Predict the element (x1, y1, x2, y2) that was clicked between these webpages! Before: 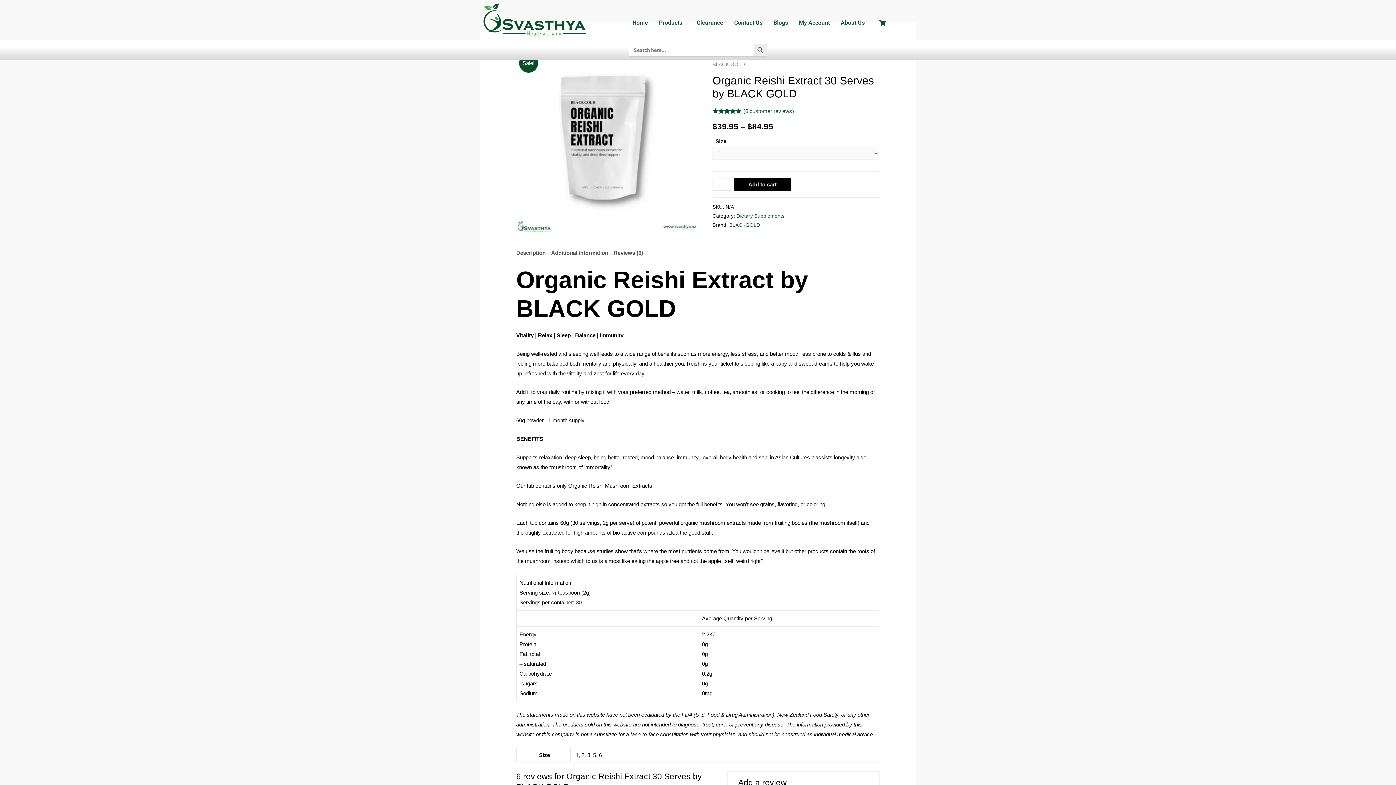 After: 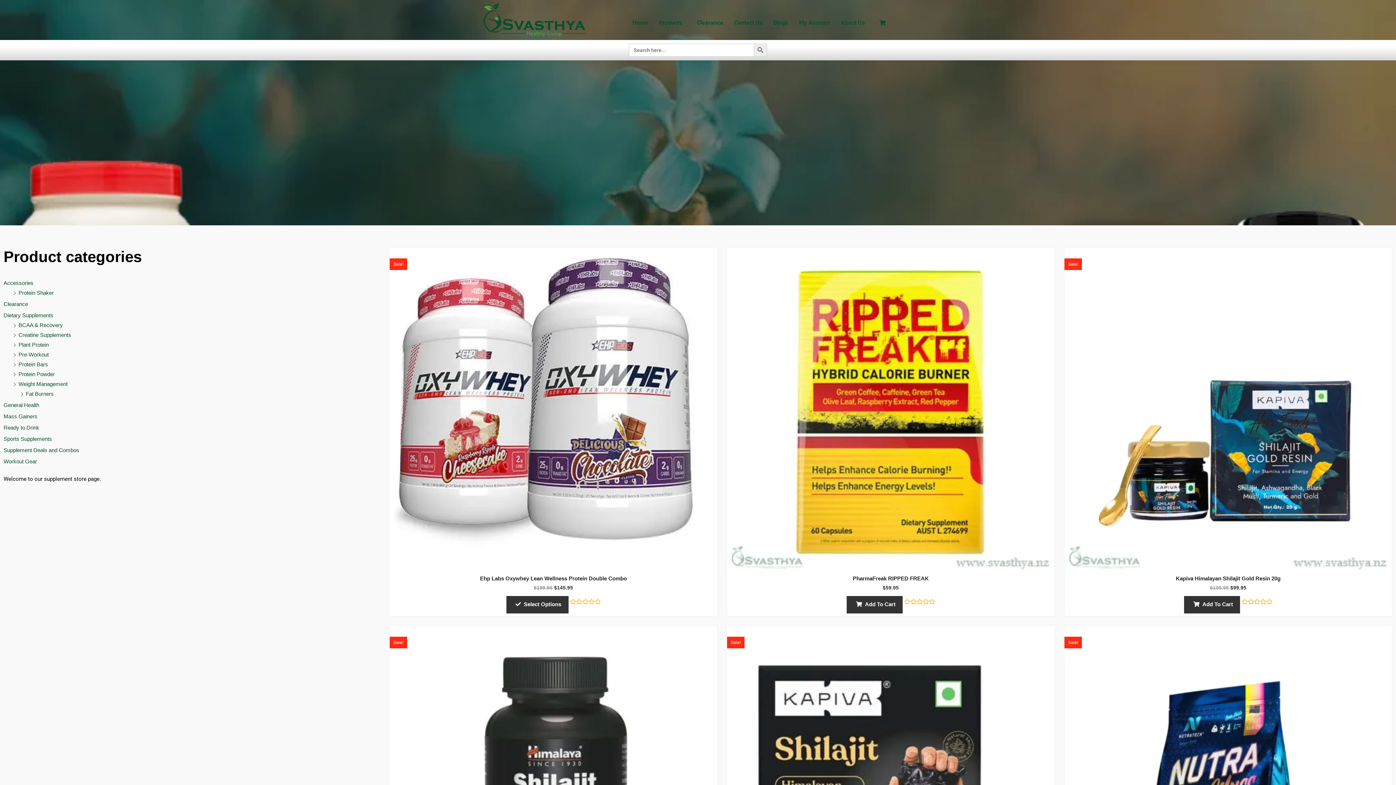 Action: bbox: (653, 14, 691, 31) label: Products